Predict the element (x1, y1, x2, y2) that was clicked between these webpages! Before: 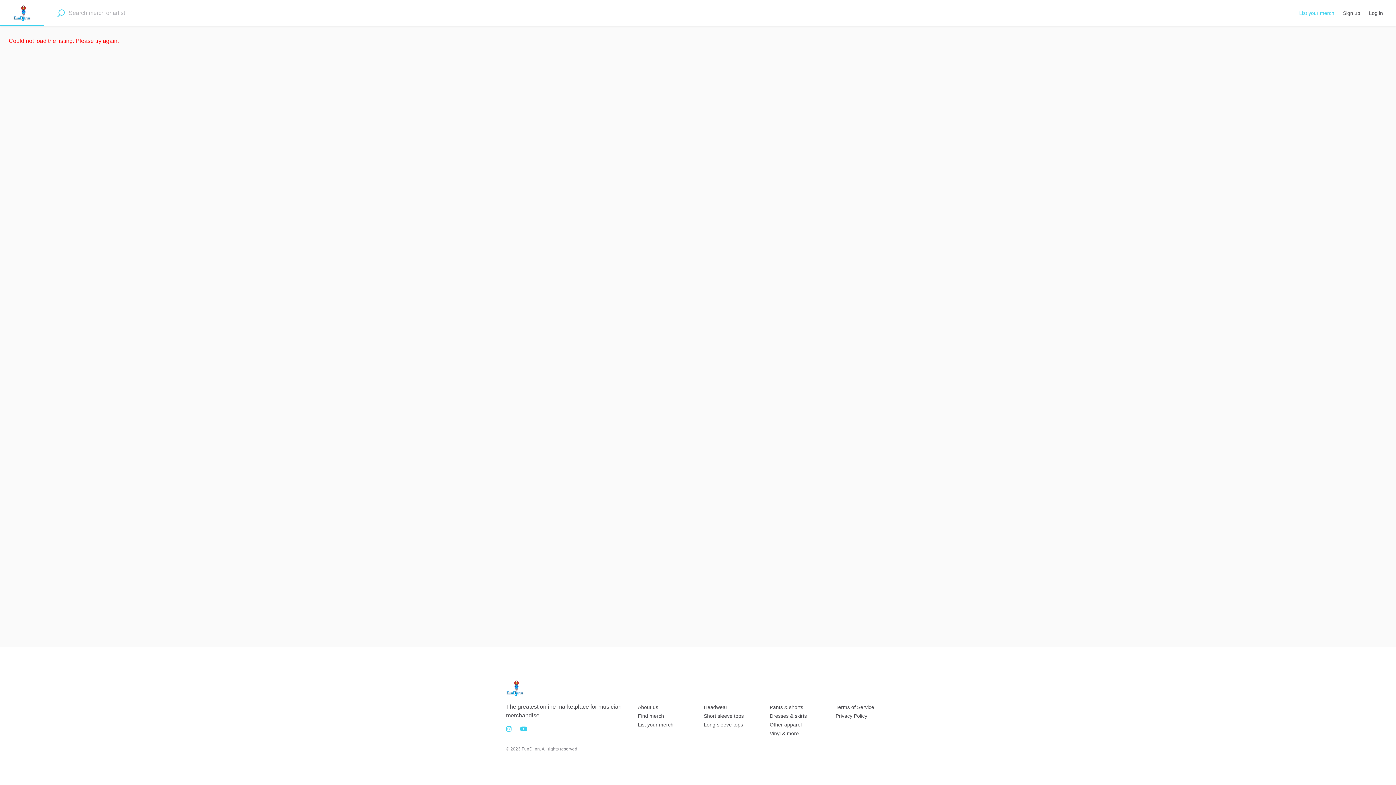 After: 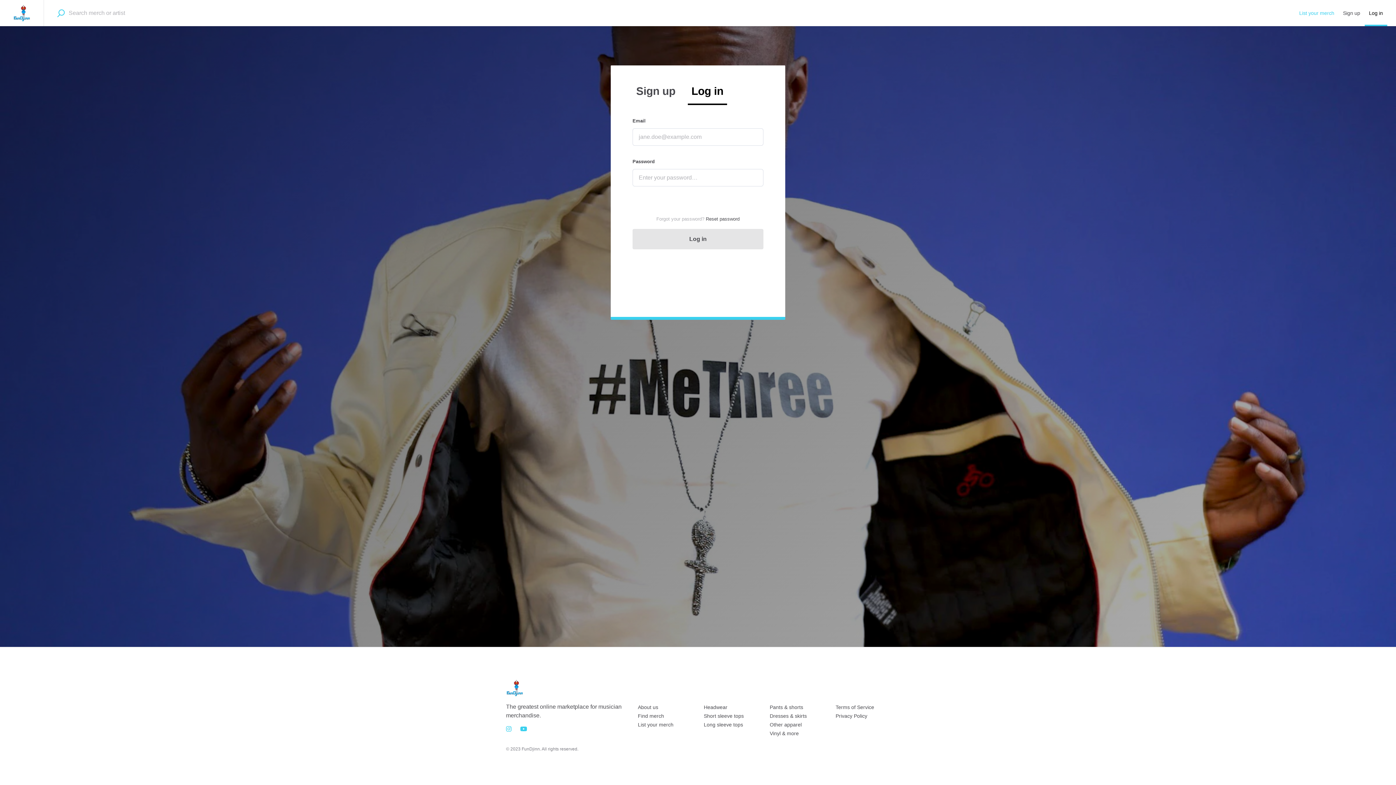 Action: label: Log in bbox: (1364, 0, 1387, 26)